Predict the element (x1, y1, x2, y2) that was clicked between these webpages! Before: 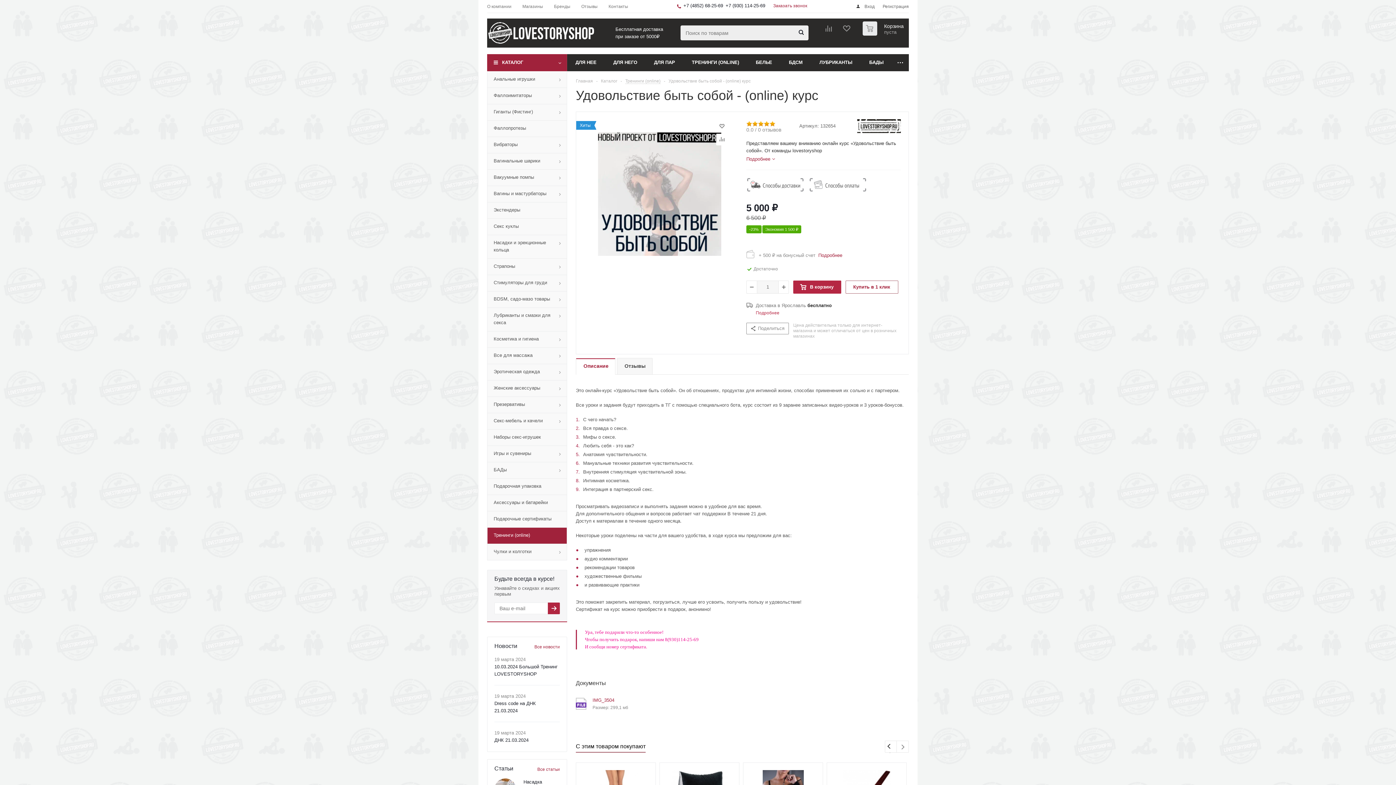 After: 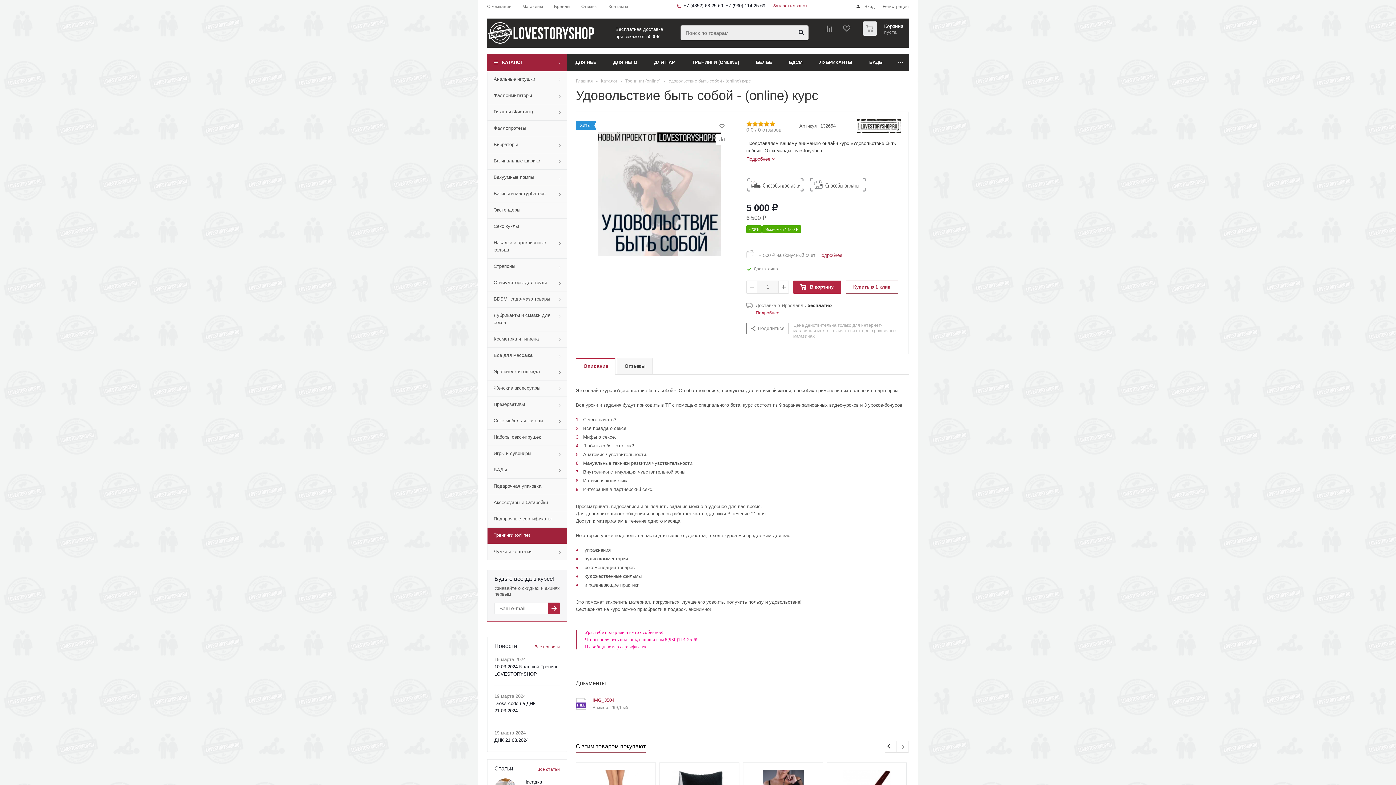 Action: label: +7 (4852) 68-25-69 bbox: (683, 2, 723, 9)